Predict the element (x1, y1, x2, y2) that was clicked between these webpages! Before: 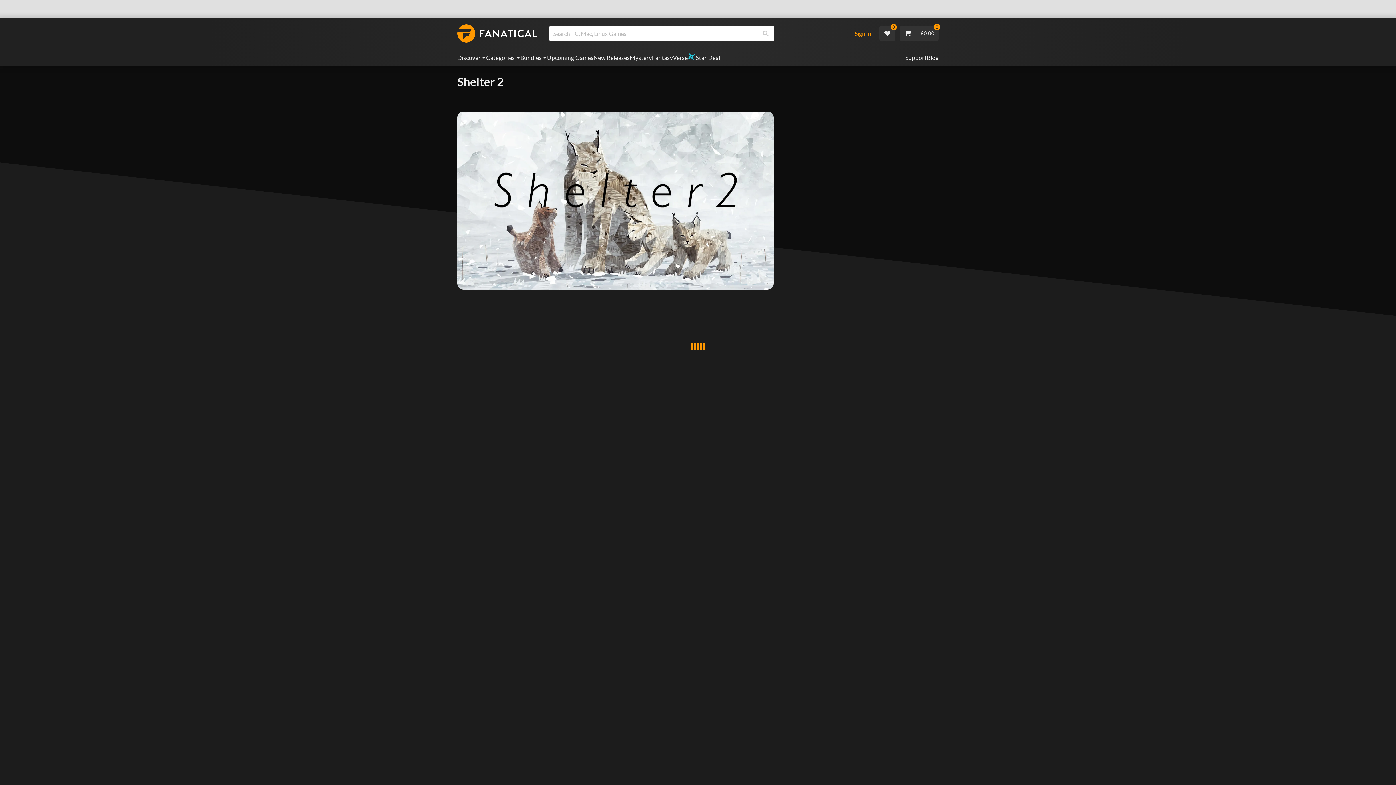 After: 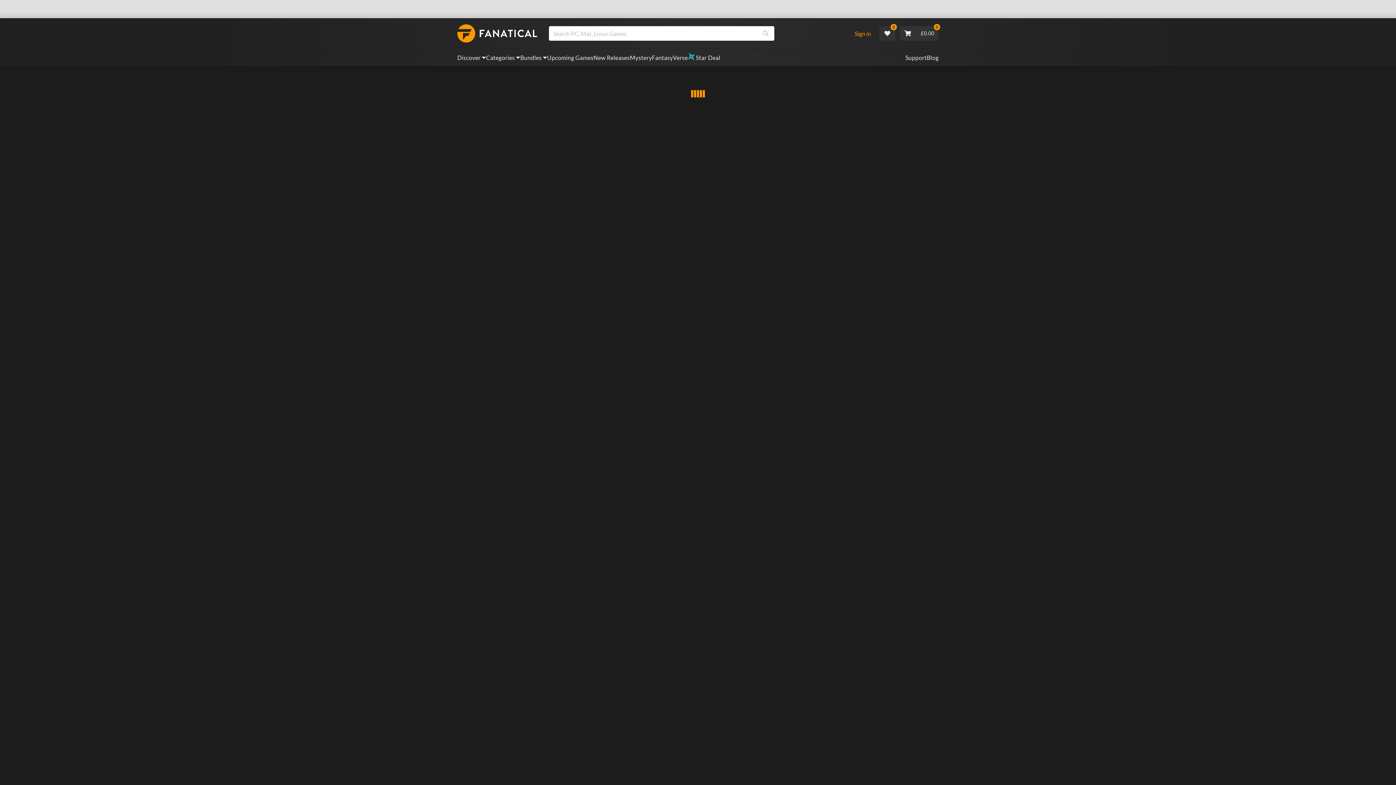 Action: label: Upcoming Games bbox: (547, 53, 593, 62)